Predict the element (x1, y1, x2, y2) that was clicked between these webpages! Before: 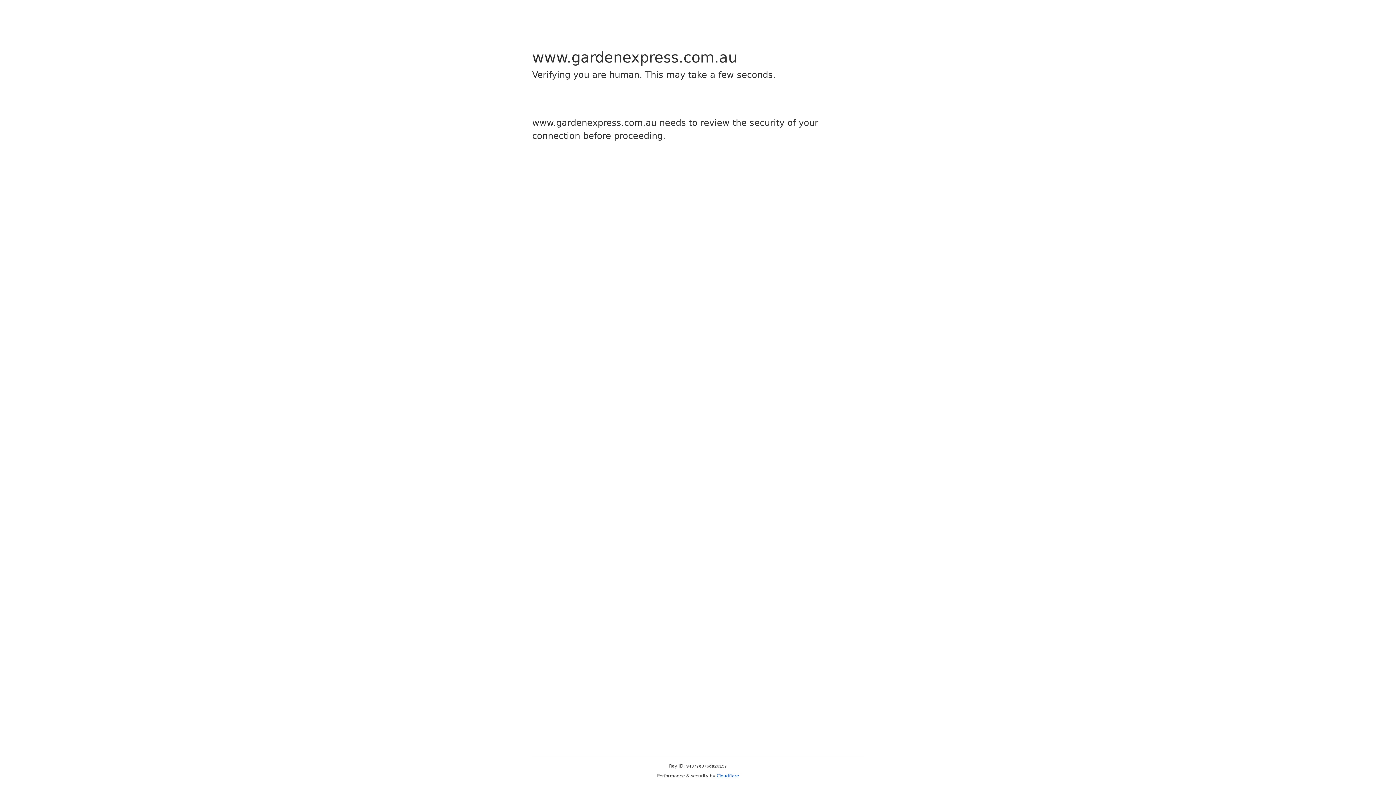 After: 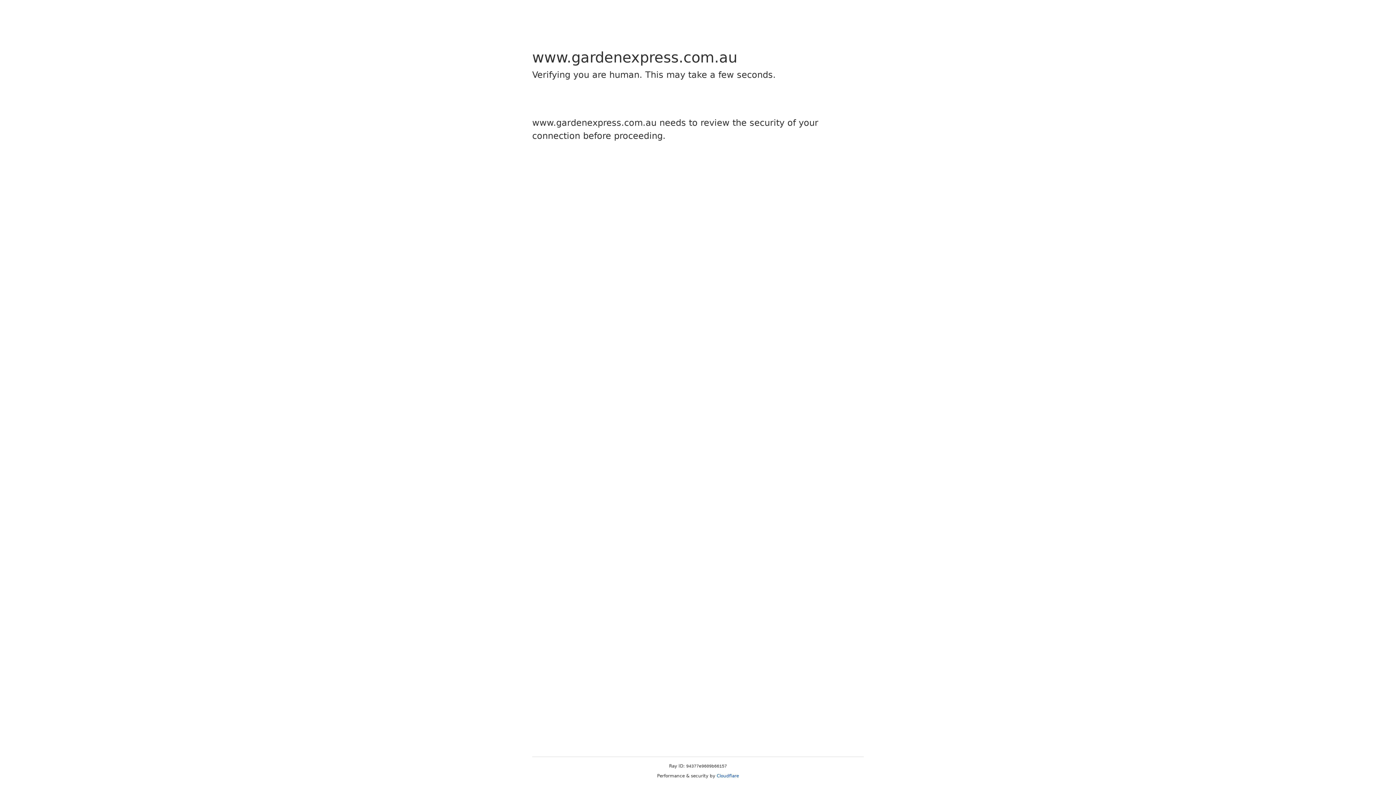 Action: label: Cloudflare bbox: (716, 773, 739, 778)